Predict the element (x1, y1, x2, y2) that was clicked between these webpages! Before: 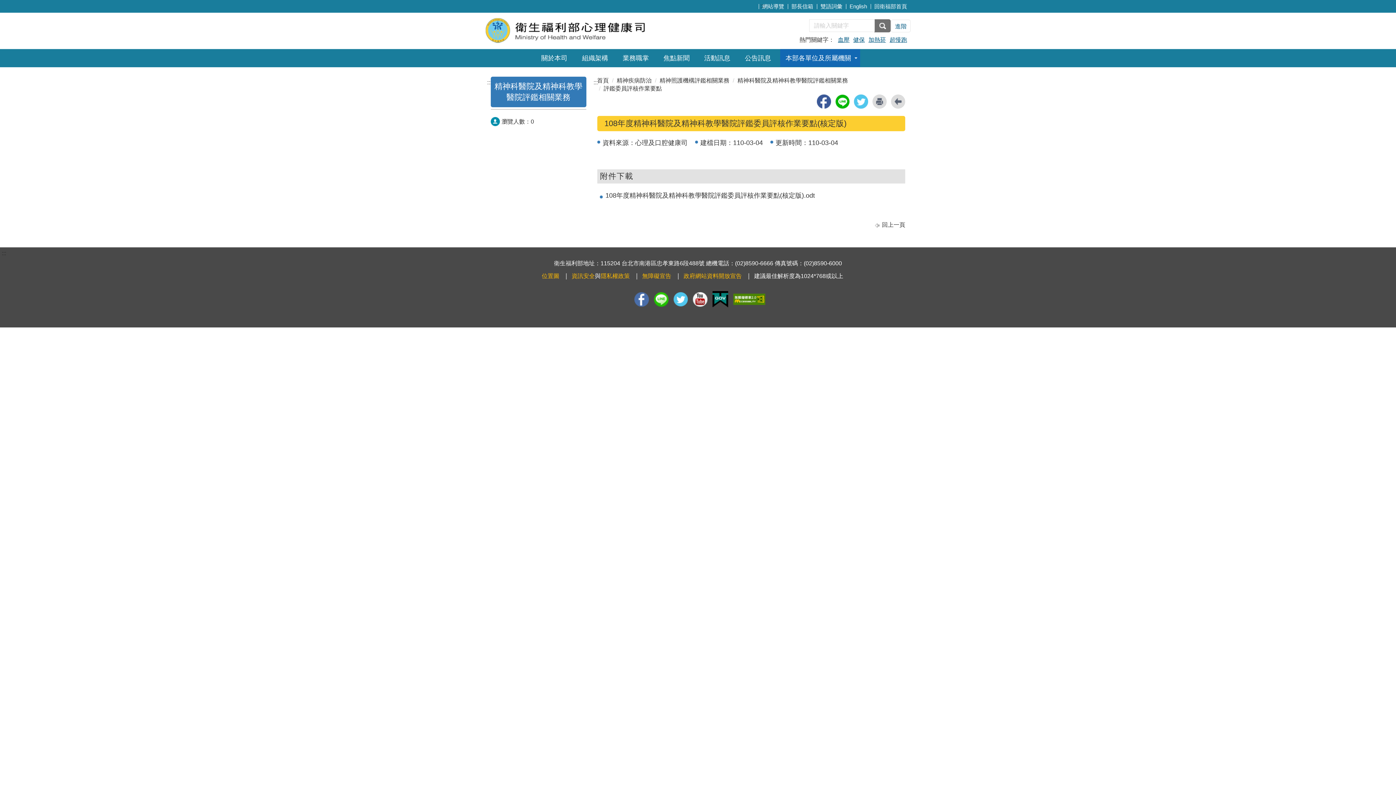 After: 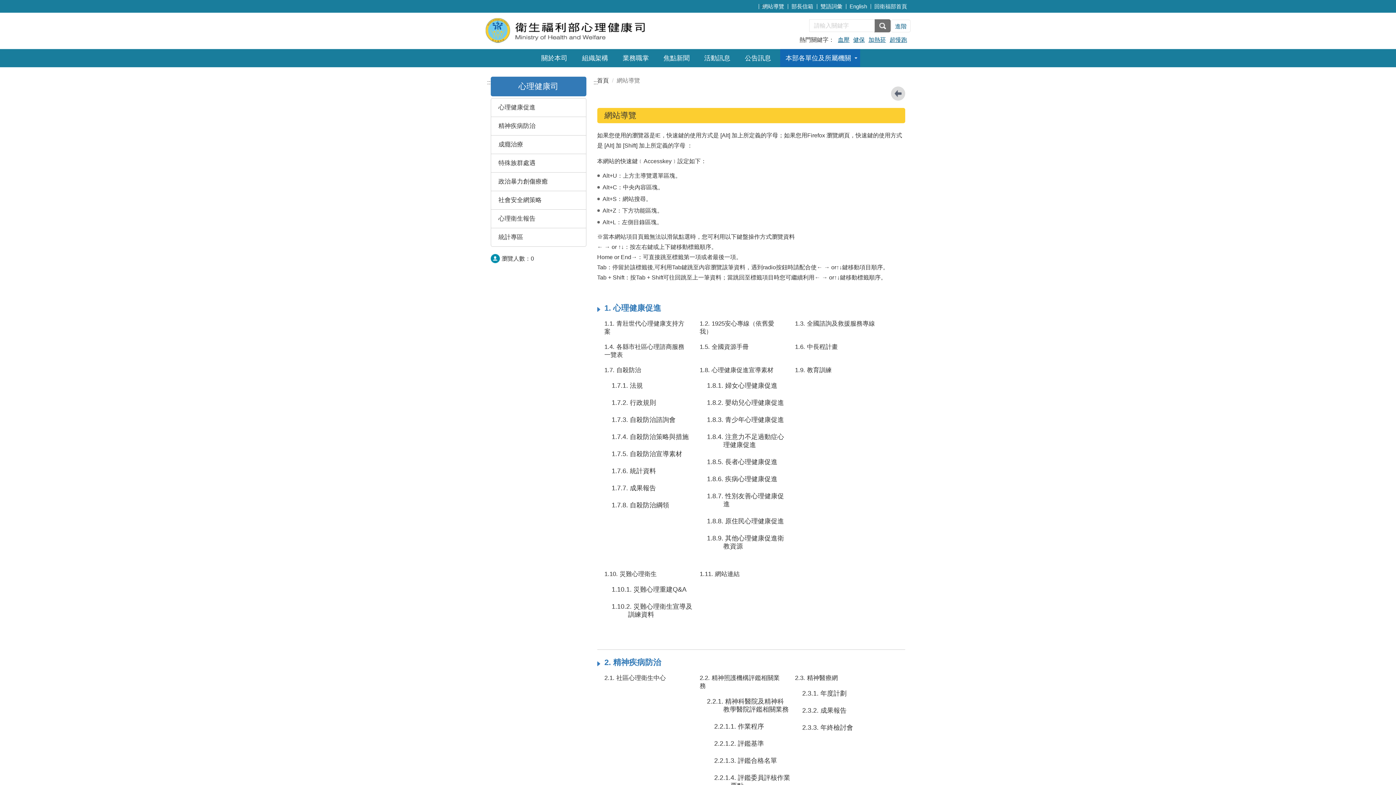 Action: label: 網站導覽 bbox: (758, 0, 788, 13)